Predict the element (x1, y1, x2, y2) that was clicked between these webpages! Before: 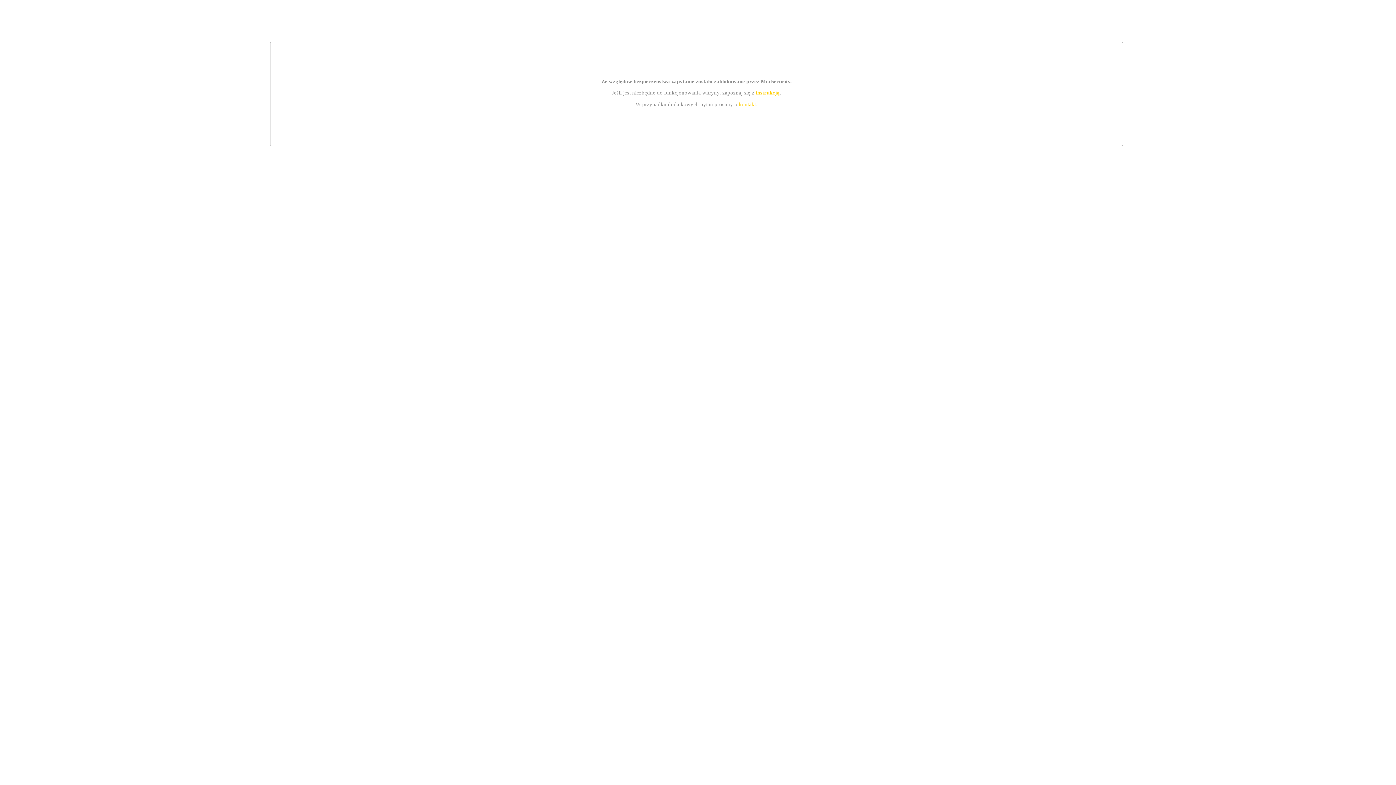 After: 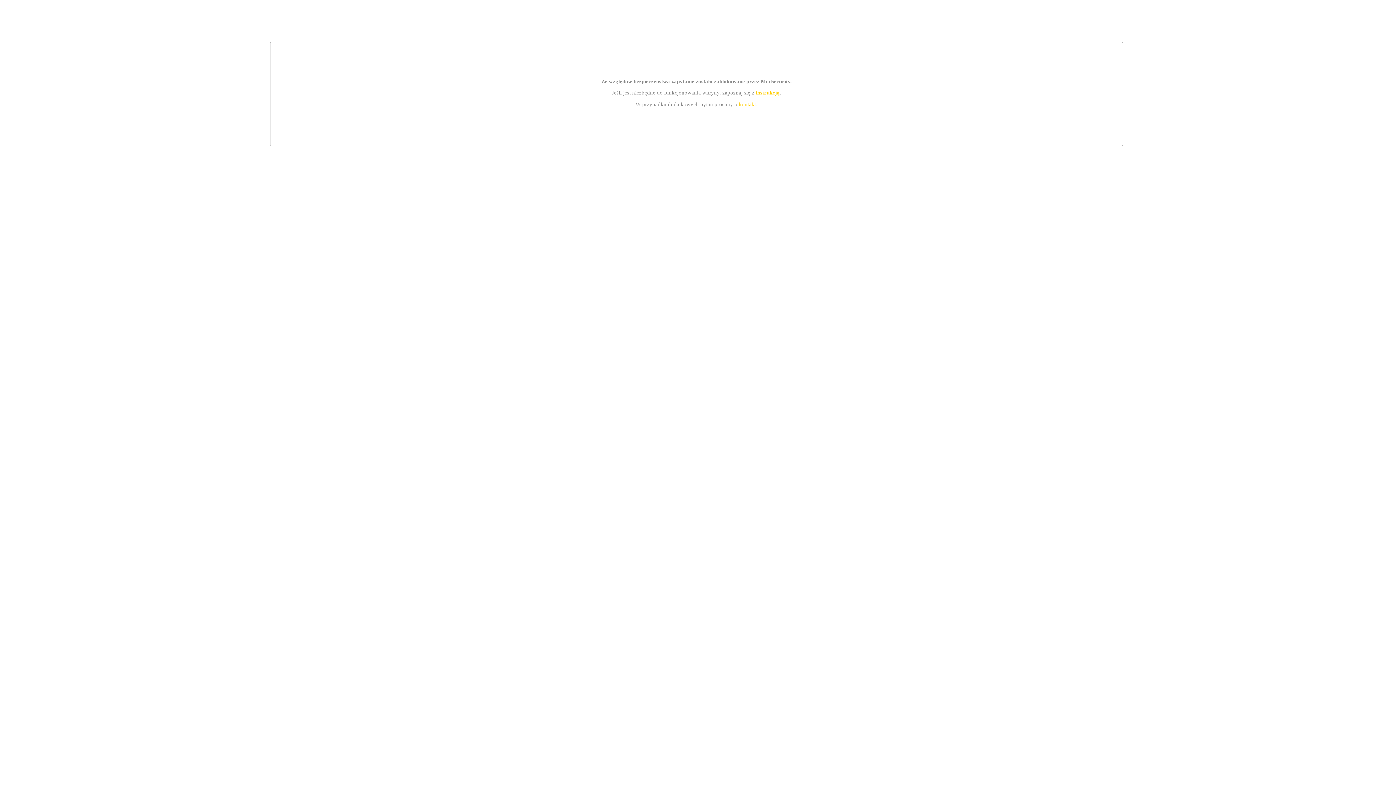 Action: bbox: (739, 101, 756, 107) label: kontakt